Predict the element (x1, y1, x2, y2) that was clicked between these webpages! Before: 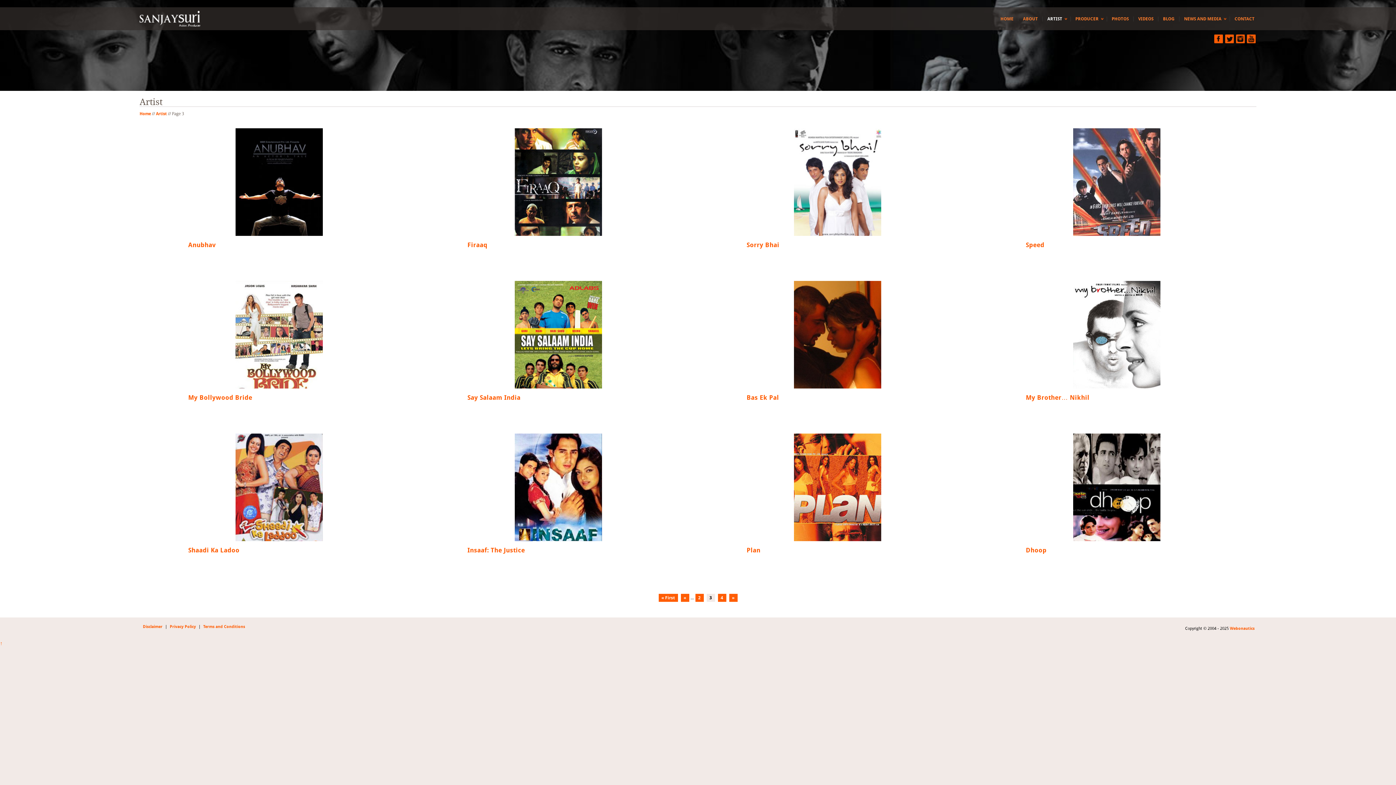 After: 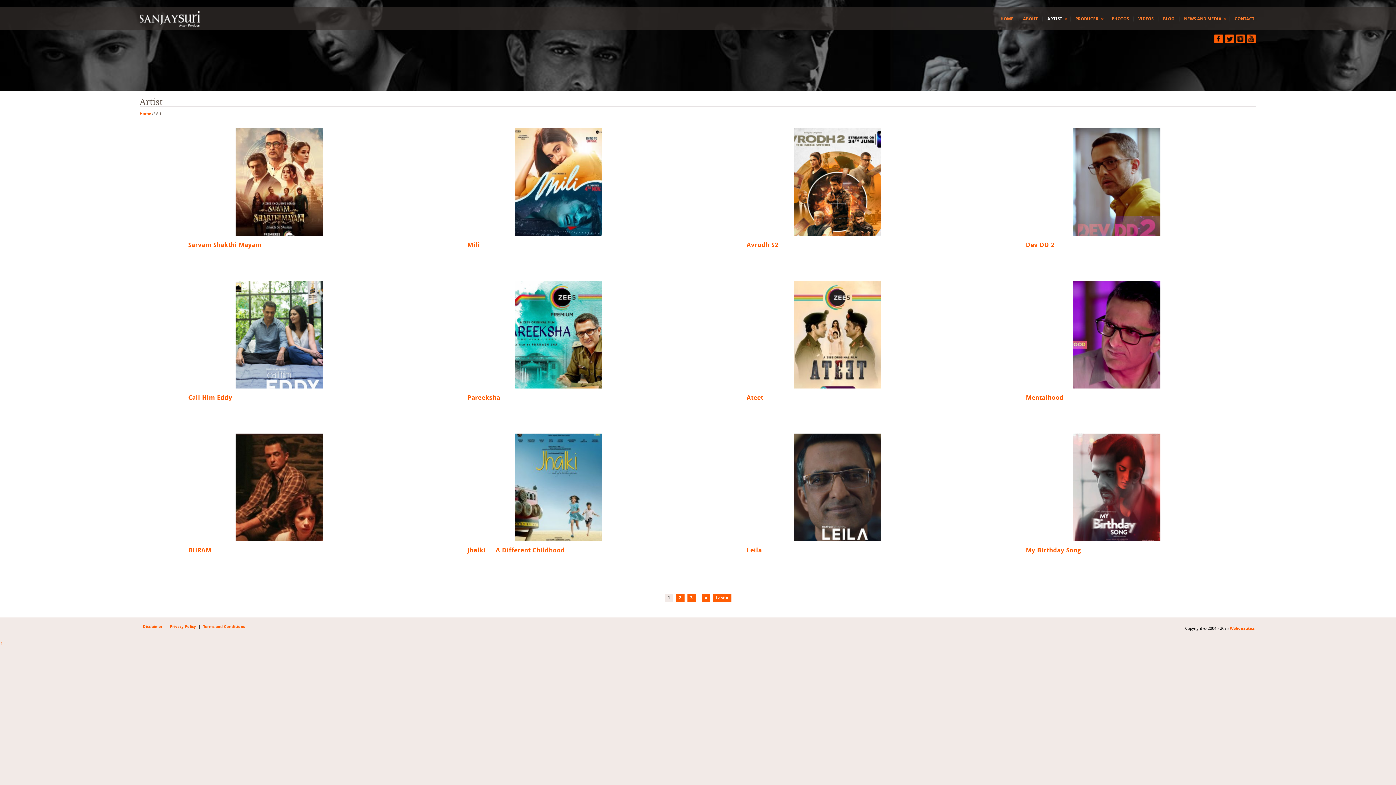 Action: label: First Page bbox: (658, 594, 678, 602)